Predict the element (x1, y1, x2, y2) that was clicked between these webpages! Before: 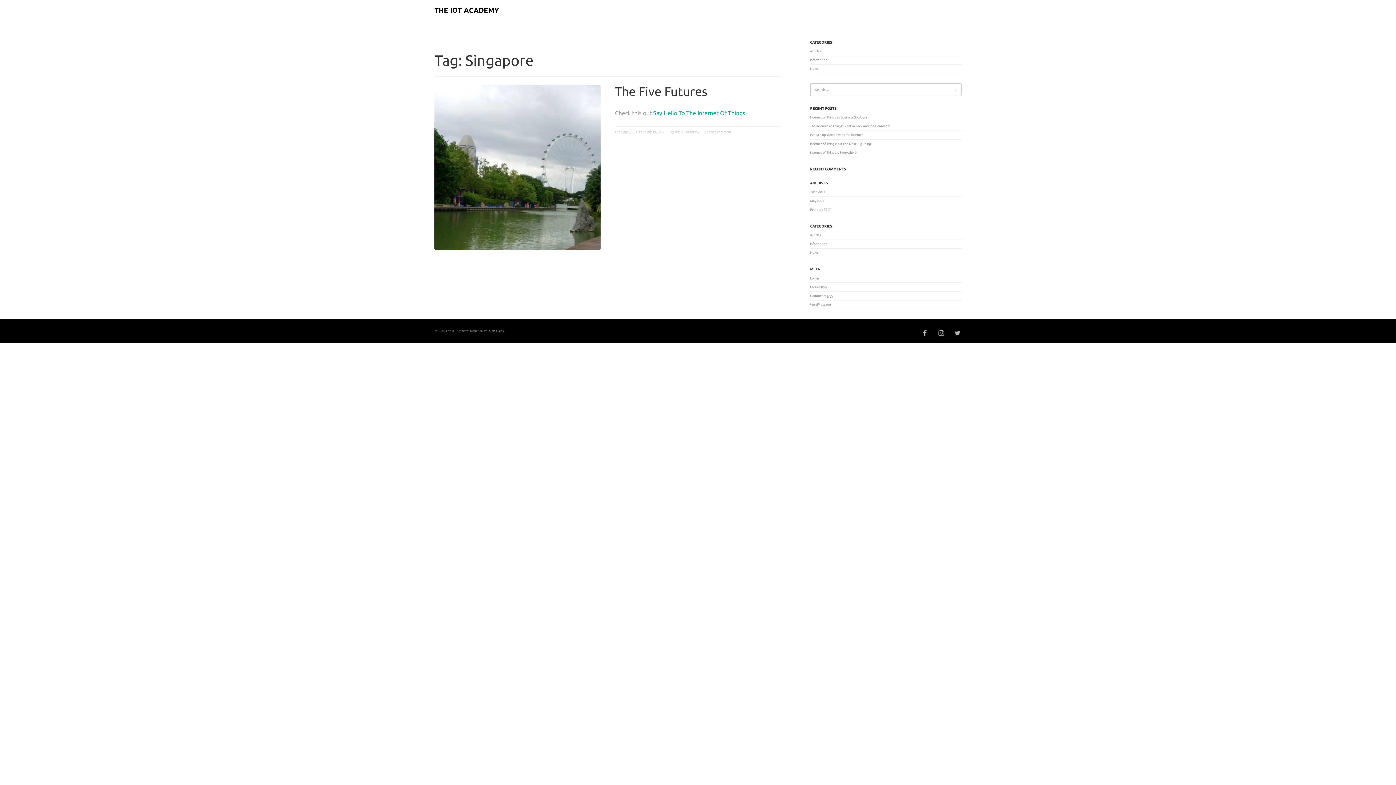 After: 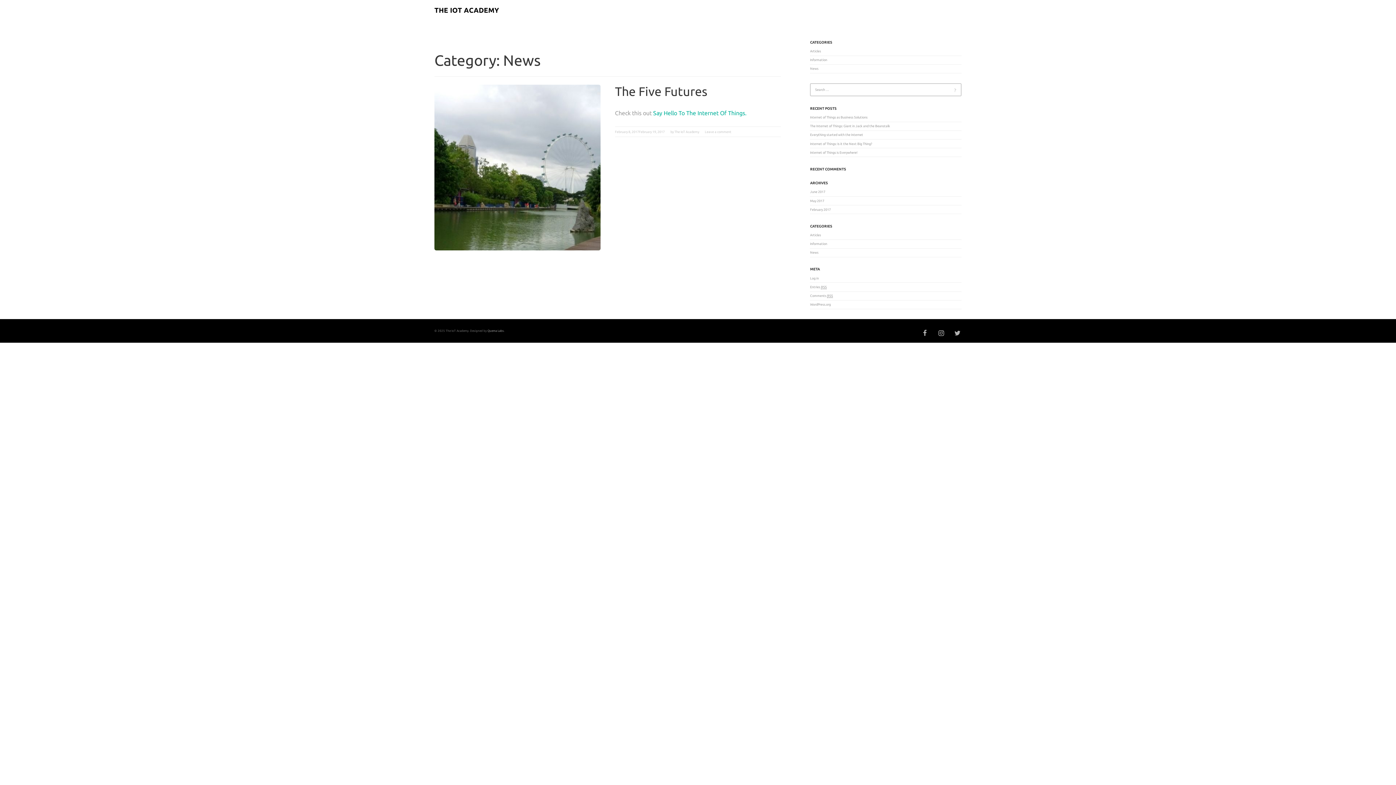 Action: label: News bbox: (810, 248, 818, 257)